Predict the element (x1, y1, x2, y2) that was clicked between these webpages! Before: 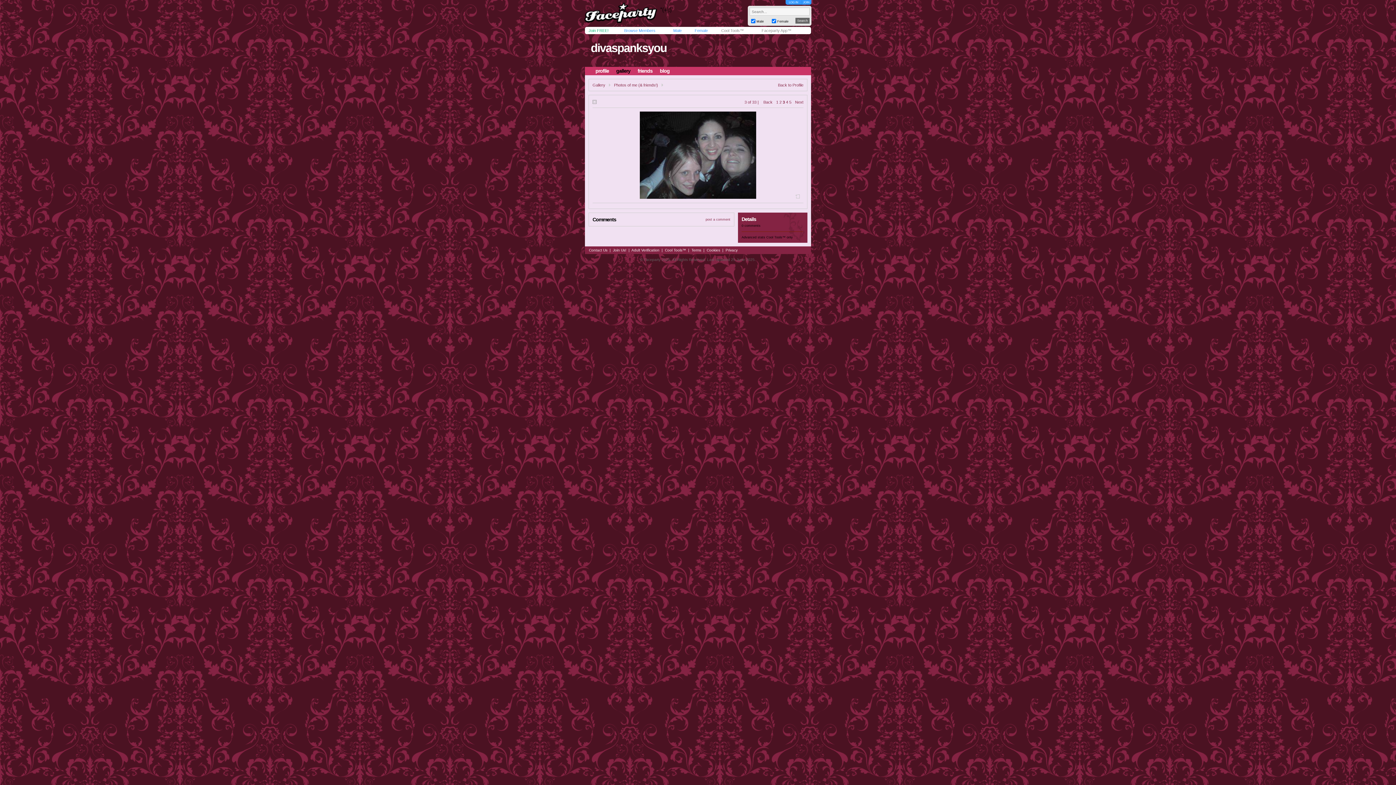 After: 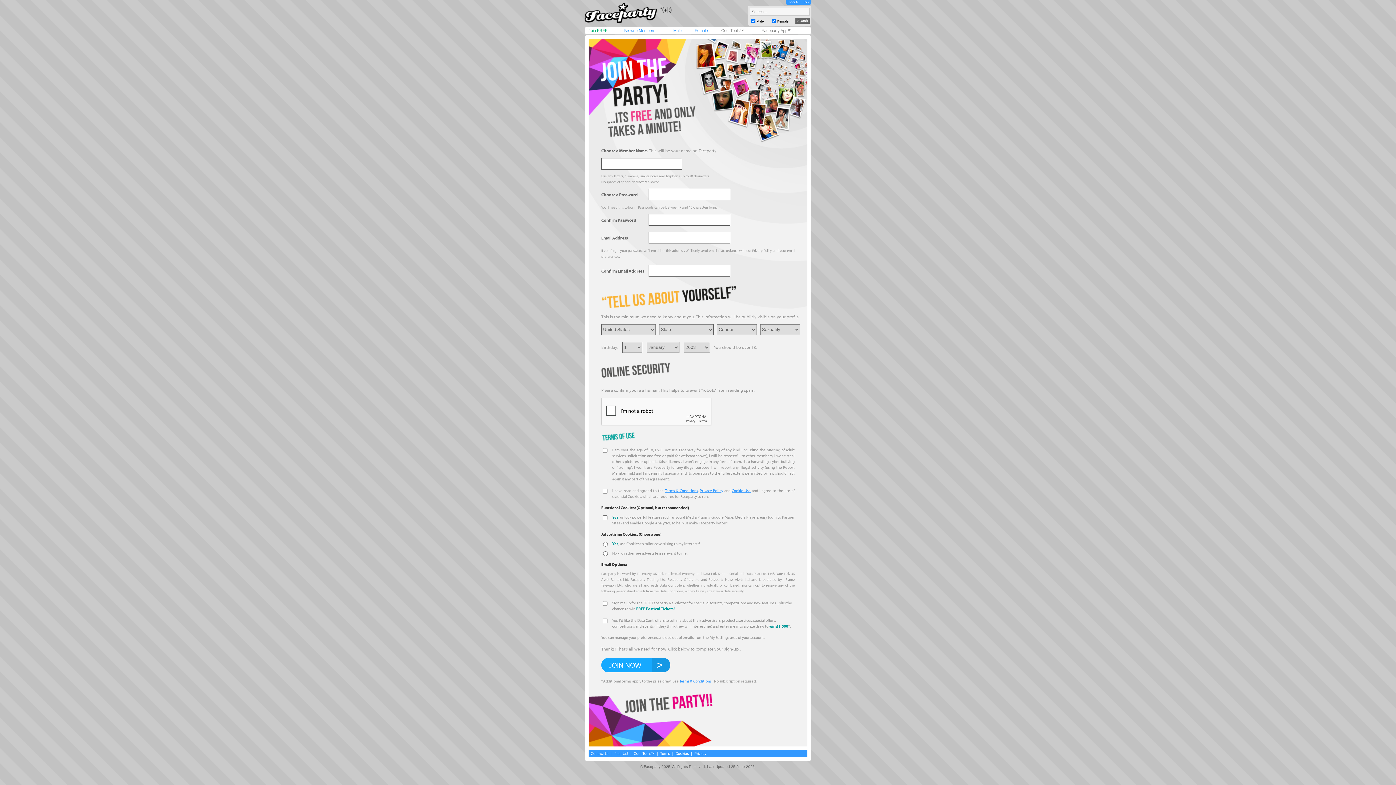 Action: label: Join FREE! bbox: (588, 28, 608, 32)